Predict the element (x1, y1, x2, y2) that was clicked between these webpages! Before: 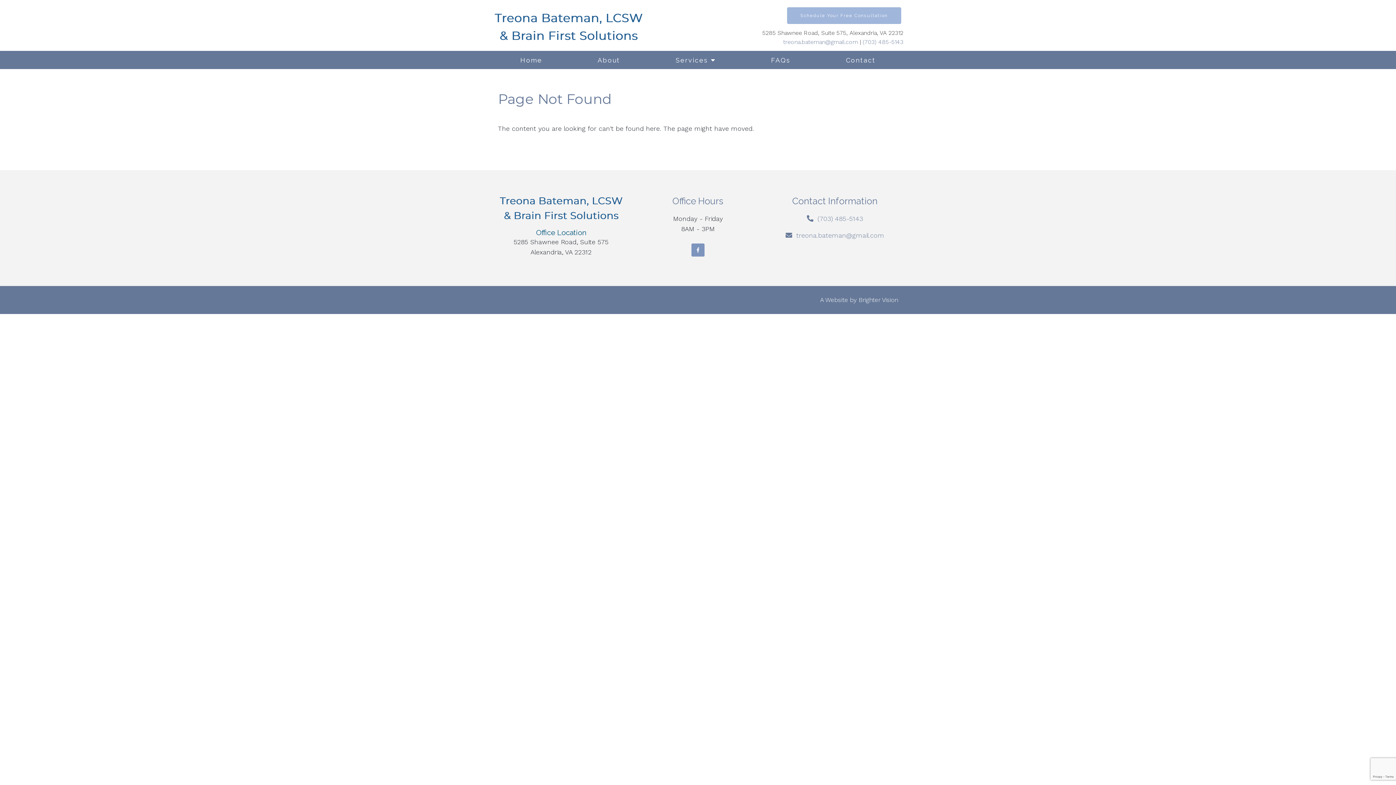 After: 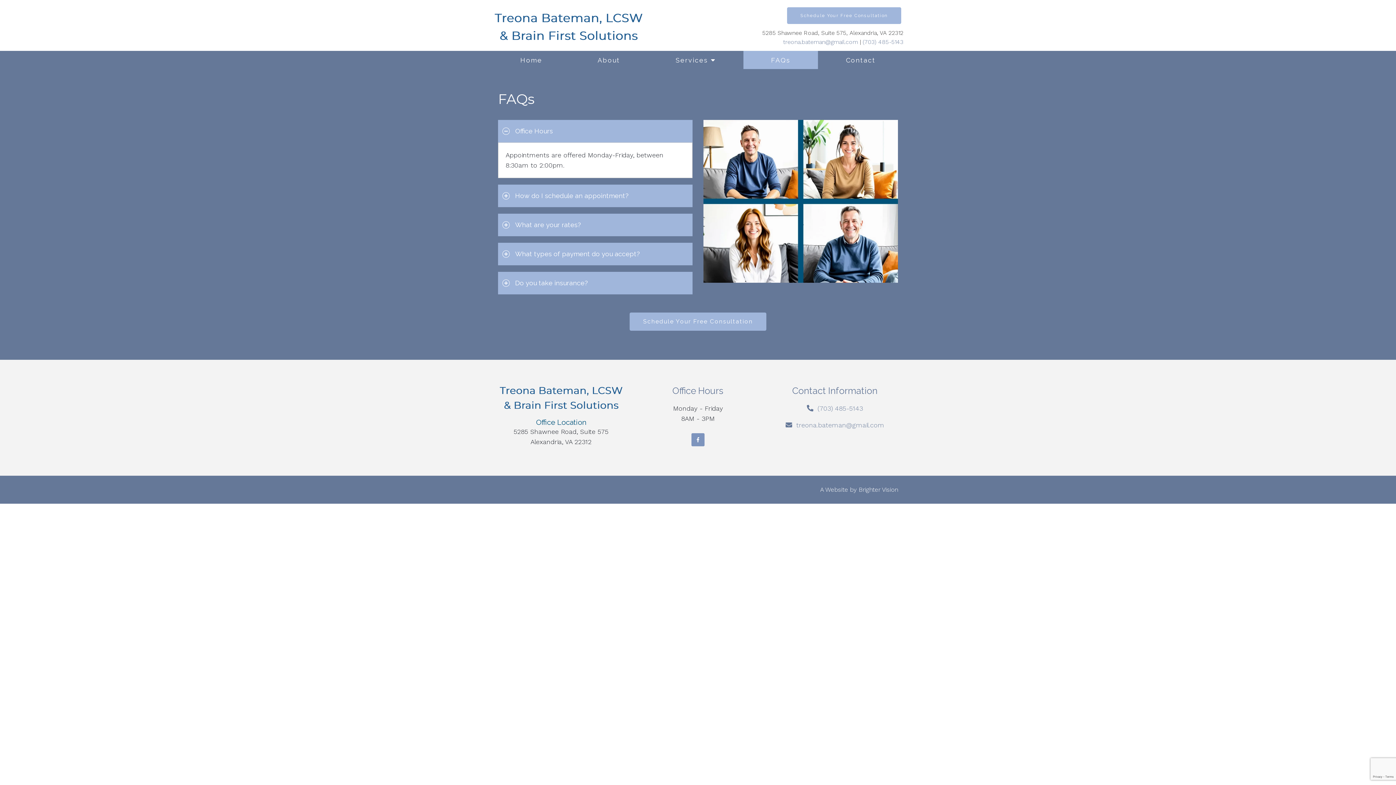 Action: label: FAQs bbox: (743, 50, 818, 69)